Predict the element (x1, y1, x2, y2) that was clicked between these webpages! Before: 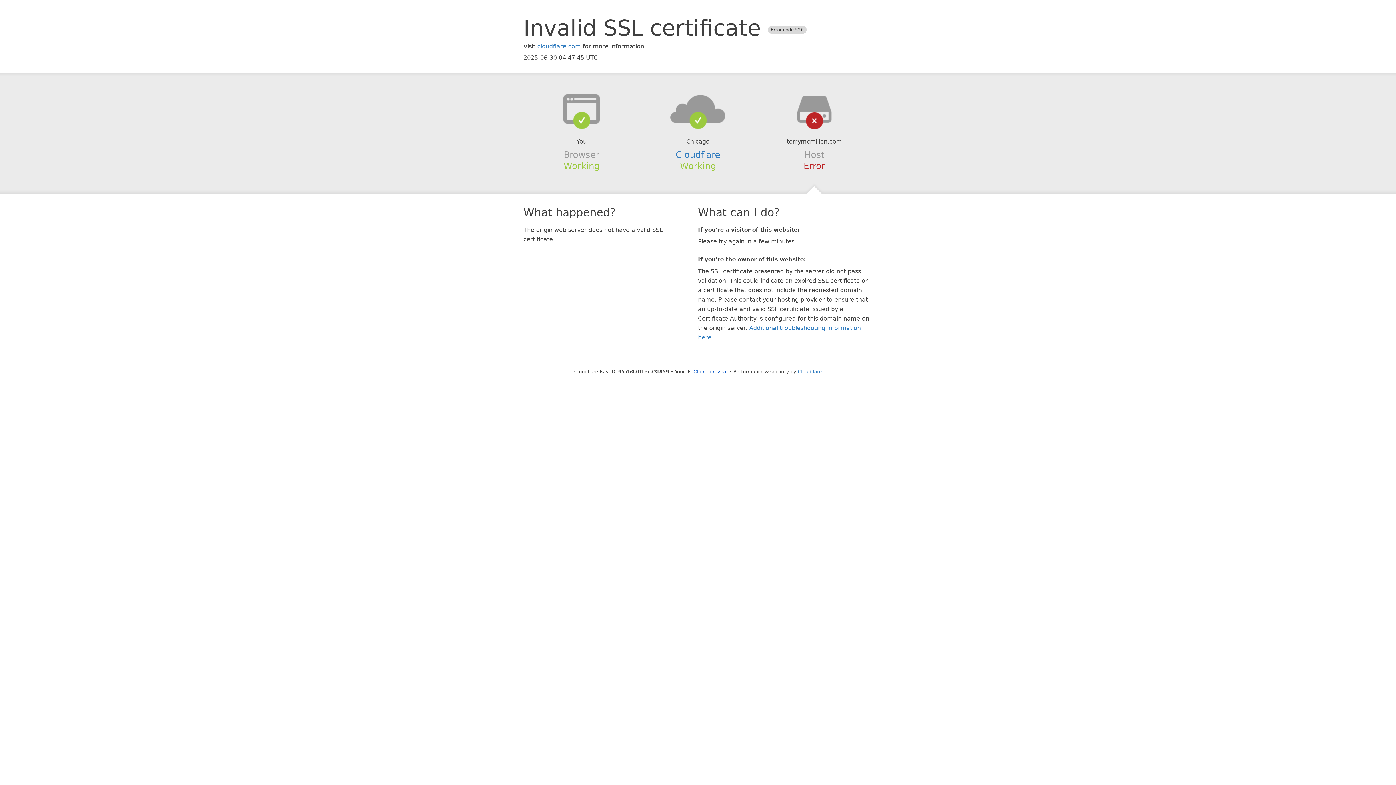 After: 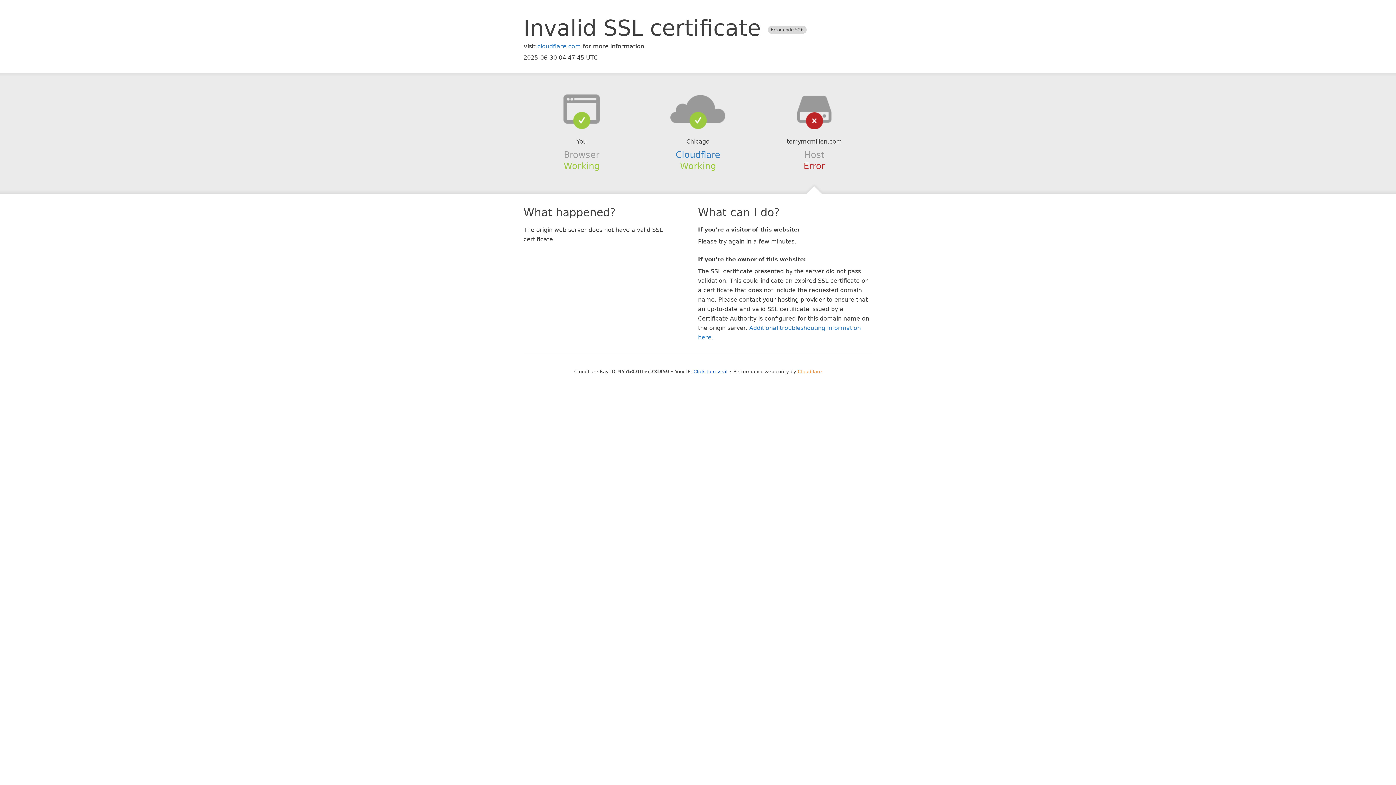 Action: label: Cloudflare bbox: (798, 368, 822, 374)